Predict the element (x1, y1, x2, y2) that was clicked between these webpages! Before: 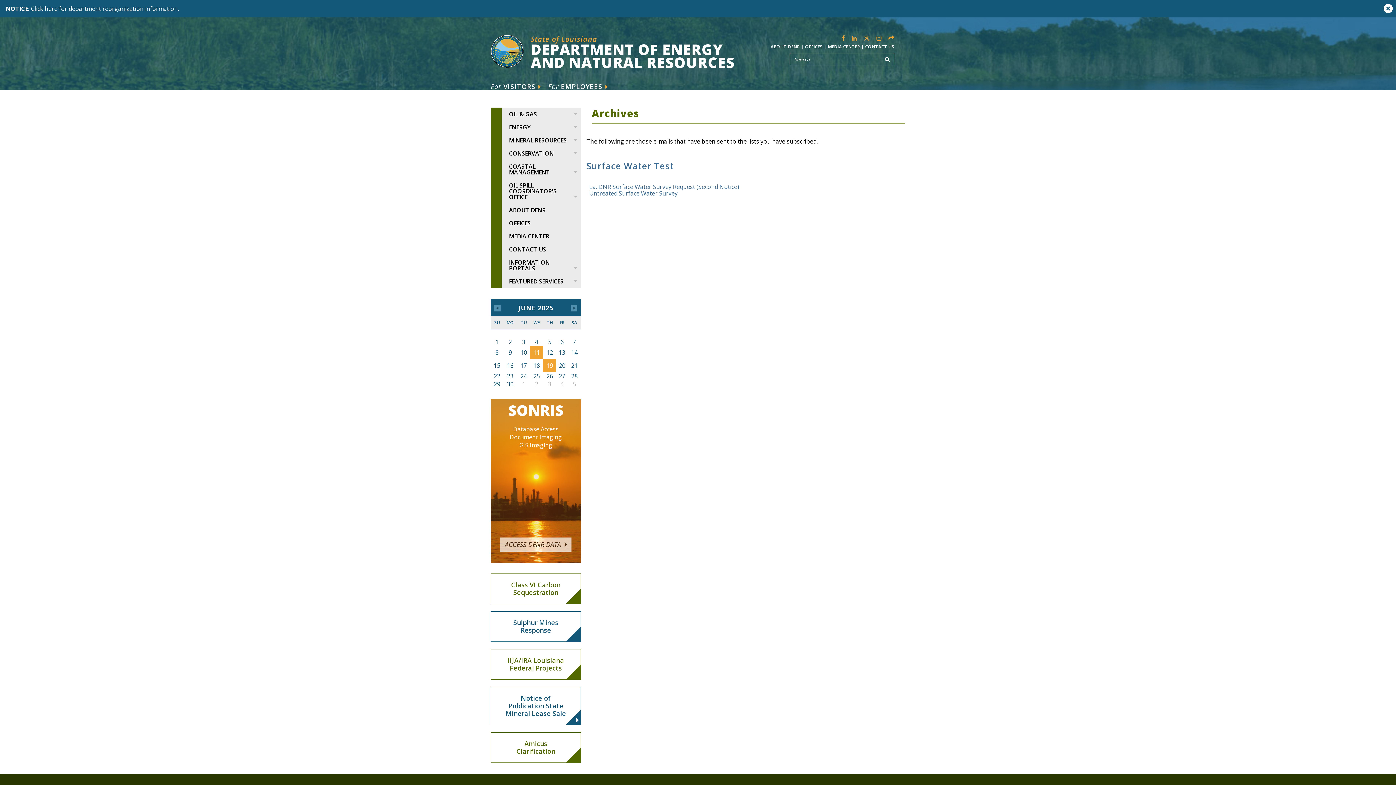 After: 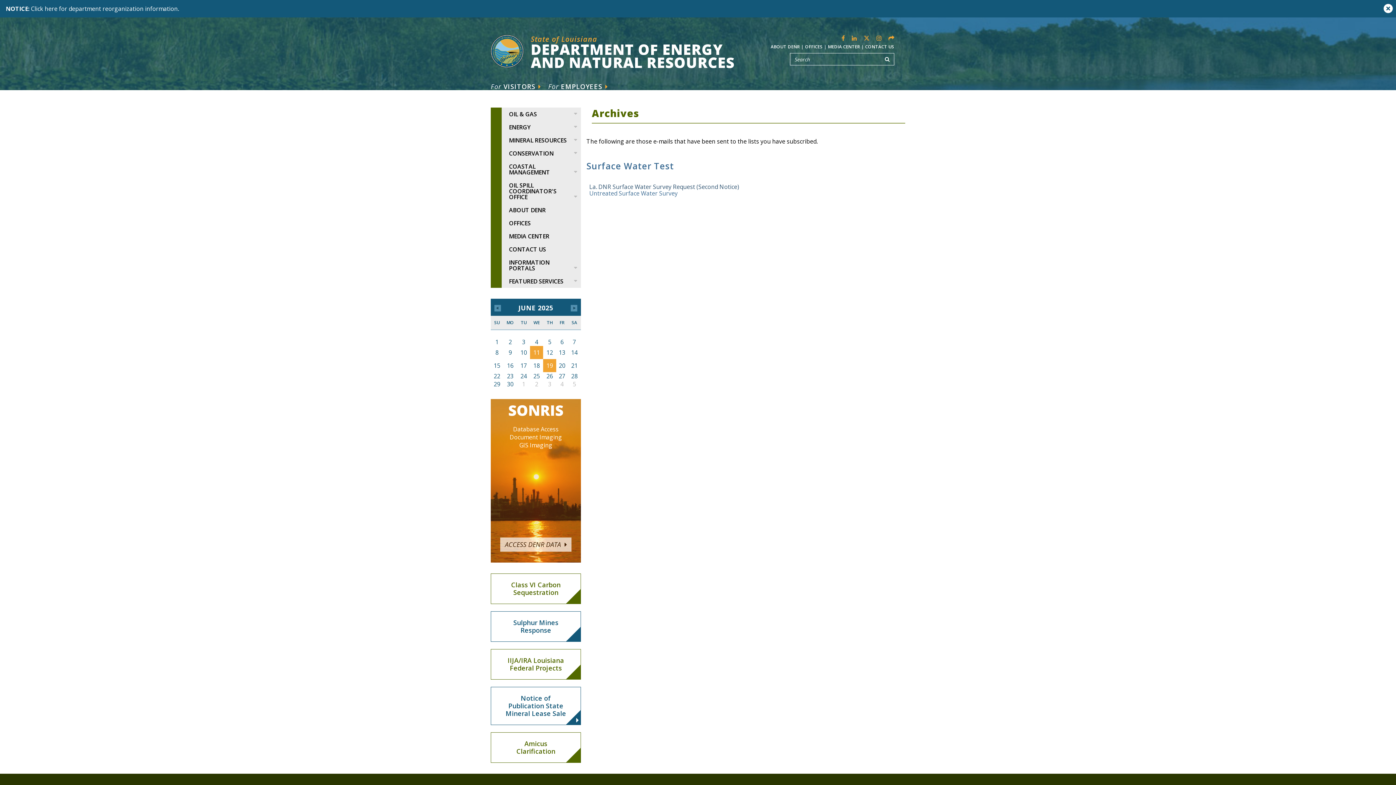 Action: label: La. DNR Surface Water Survey Request (Second Notice) bbox: (589, 182, 739, 190)